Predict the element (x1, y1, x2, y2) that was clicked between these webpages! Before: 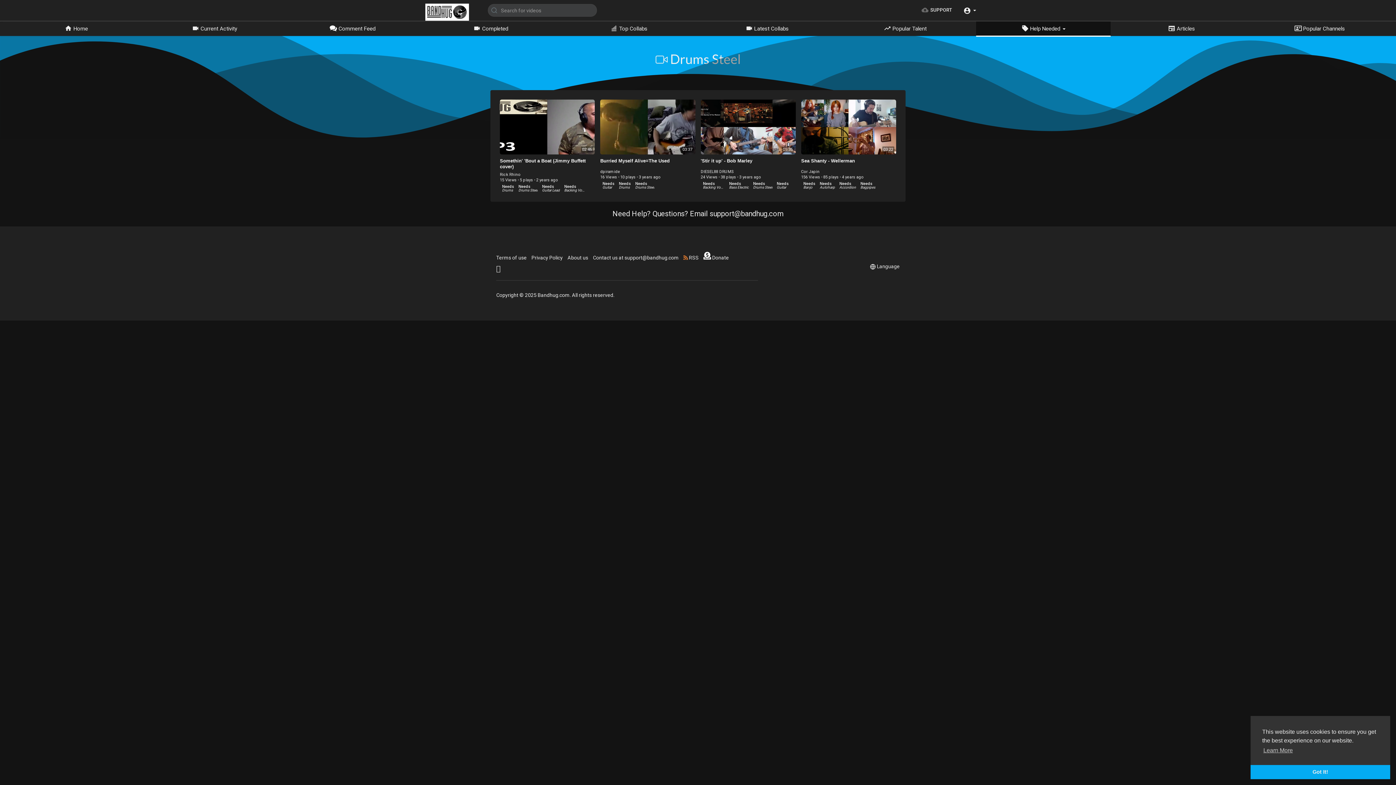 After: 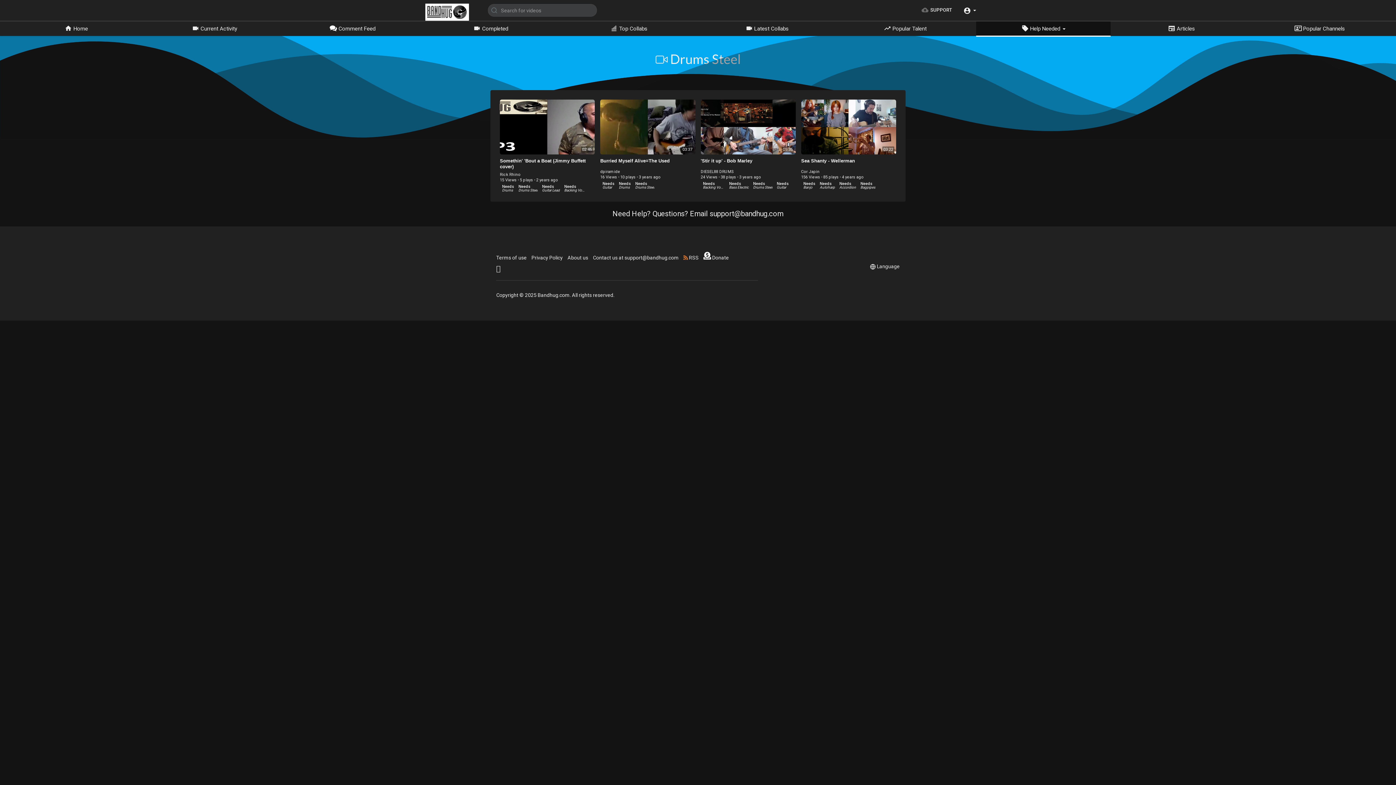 Action: label: dismiss cookie message bbox: (1250, 765, 1390, 779)